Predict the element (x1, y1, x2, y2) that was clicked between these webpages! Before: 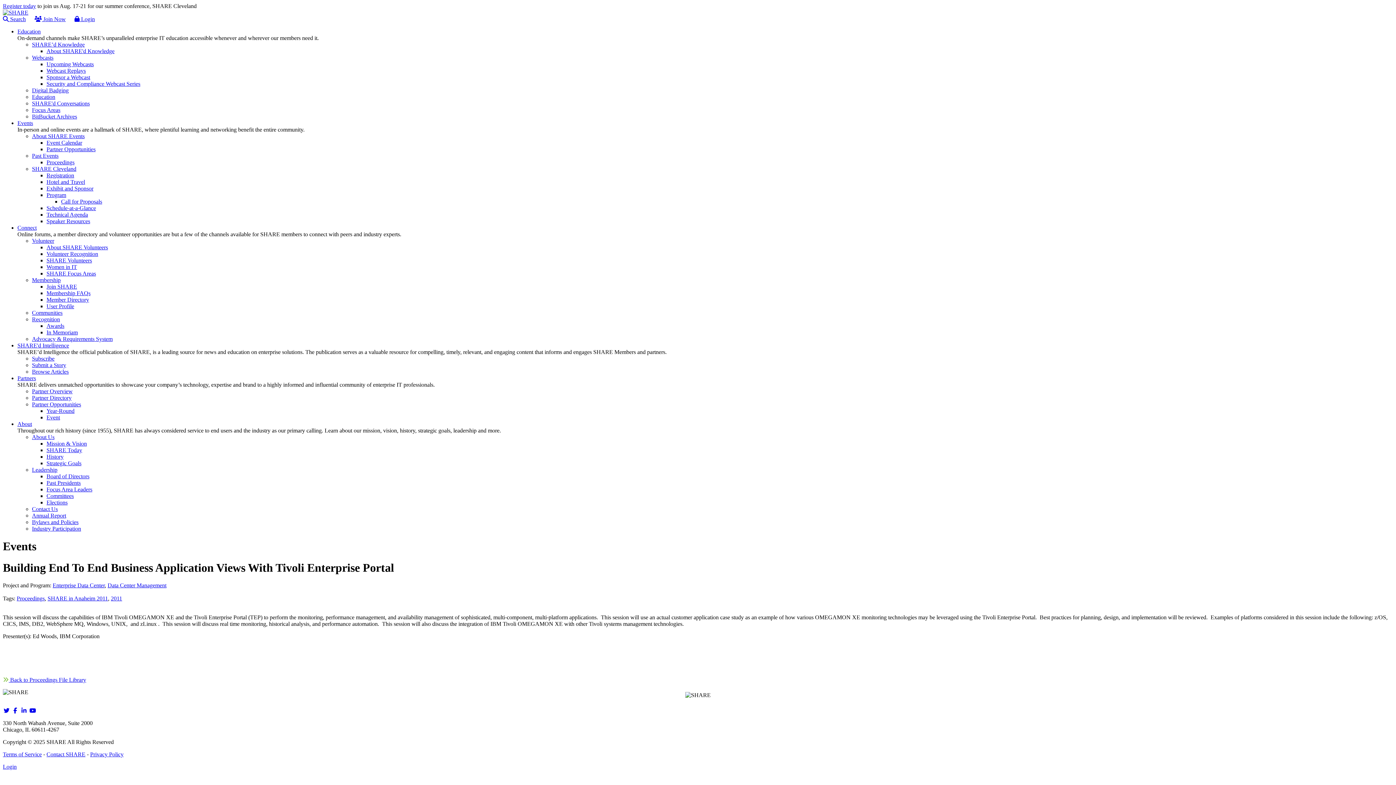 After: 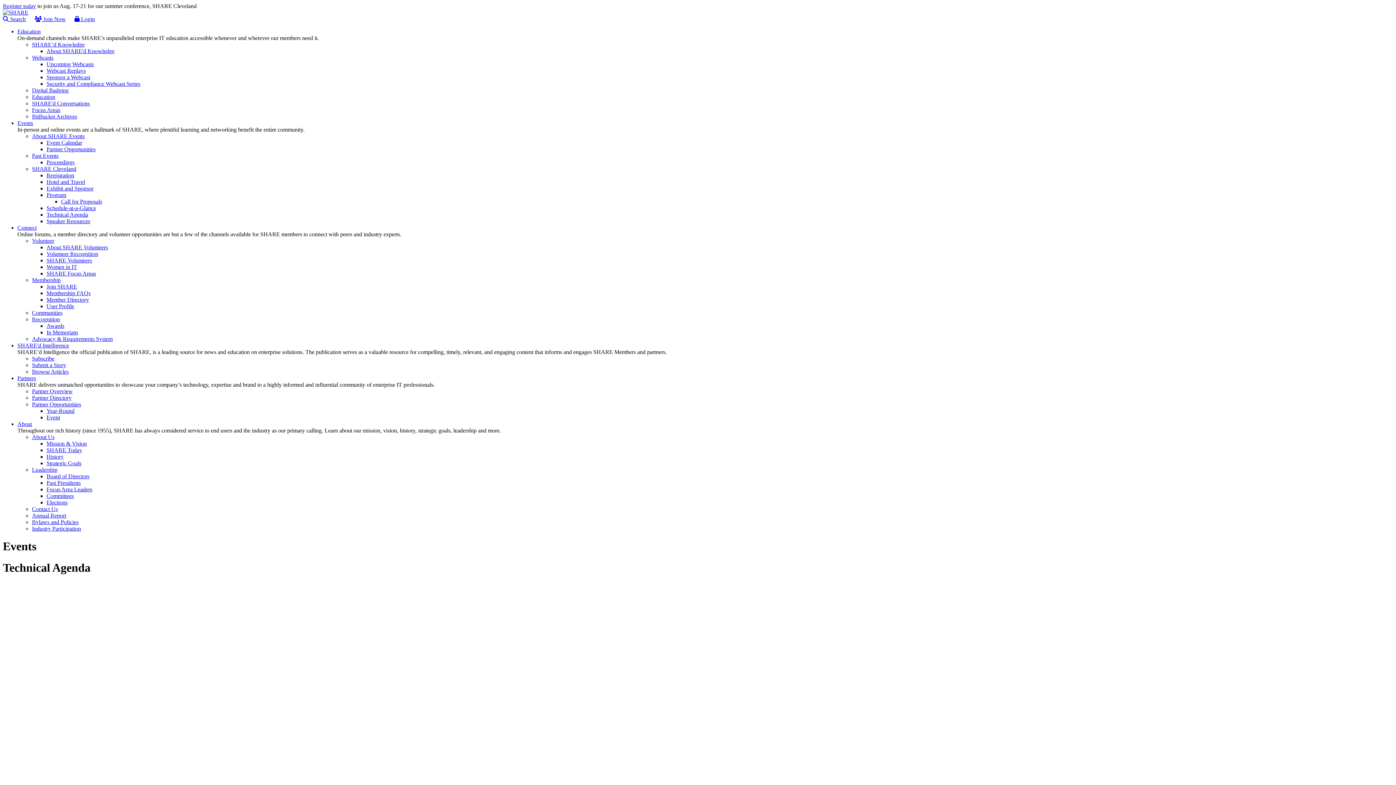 Action: label: Technical Agenda bbox: (46, 211, 1393, 218)